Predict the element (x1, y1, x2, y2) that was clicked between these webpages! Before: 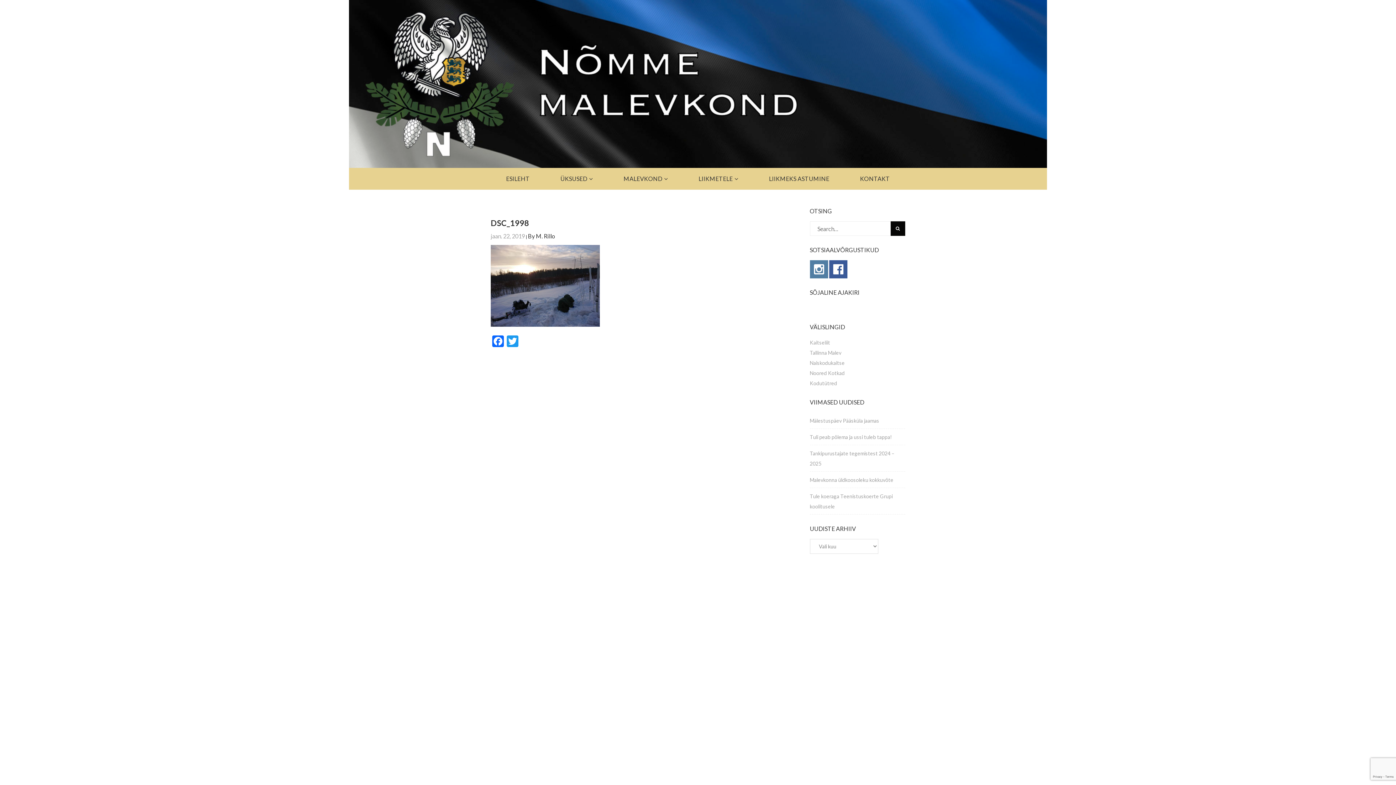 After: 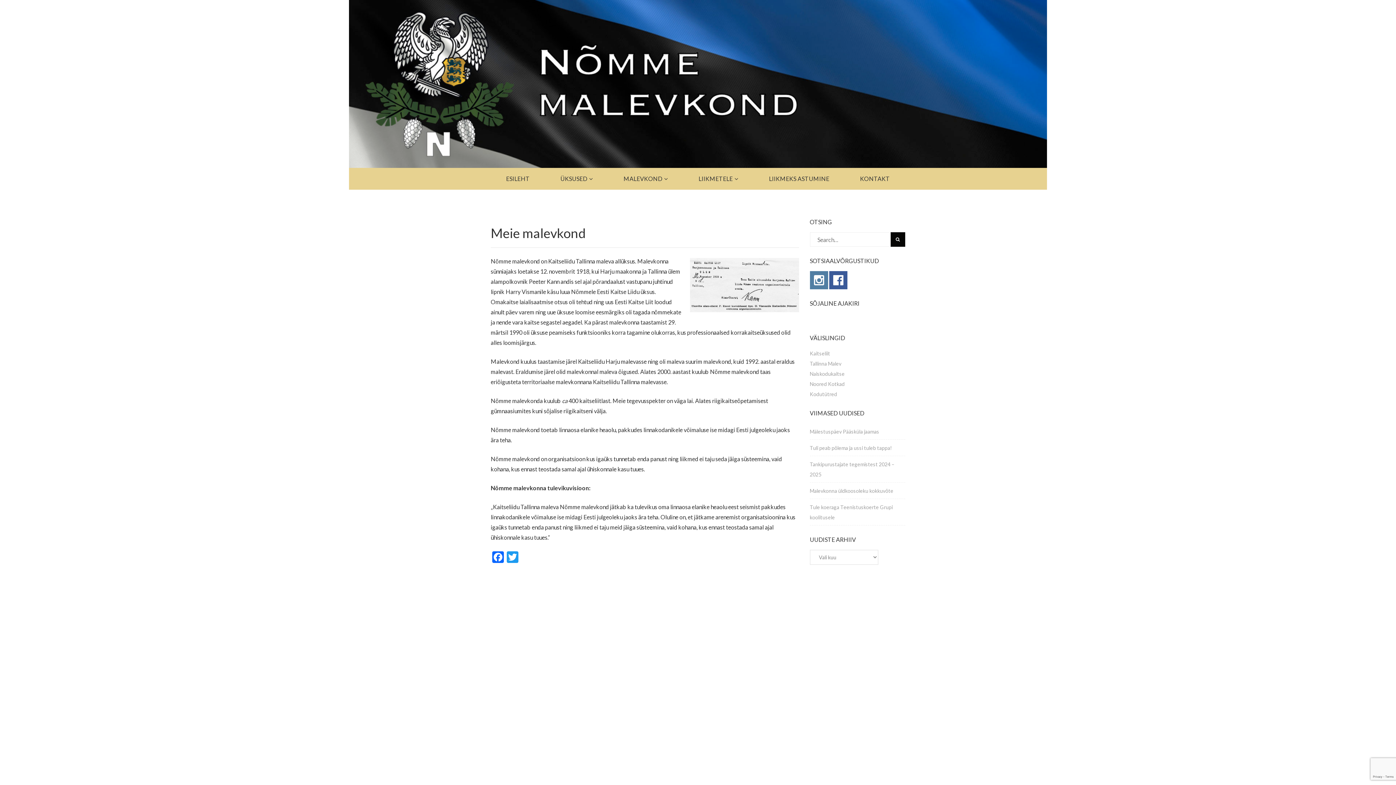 Action: label: MALEVKOND bbox: (615, 174, 676, 183)